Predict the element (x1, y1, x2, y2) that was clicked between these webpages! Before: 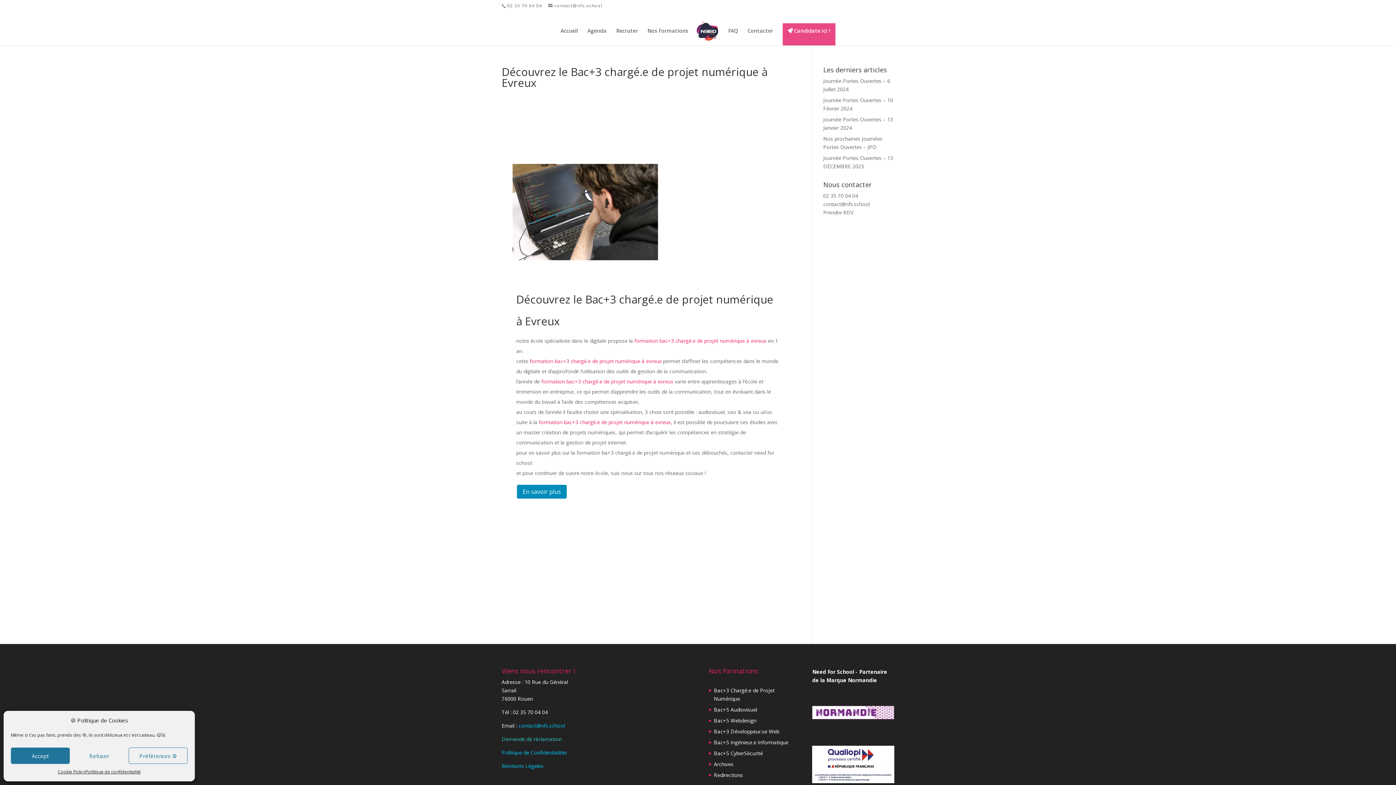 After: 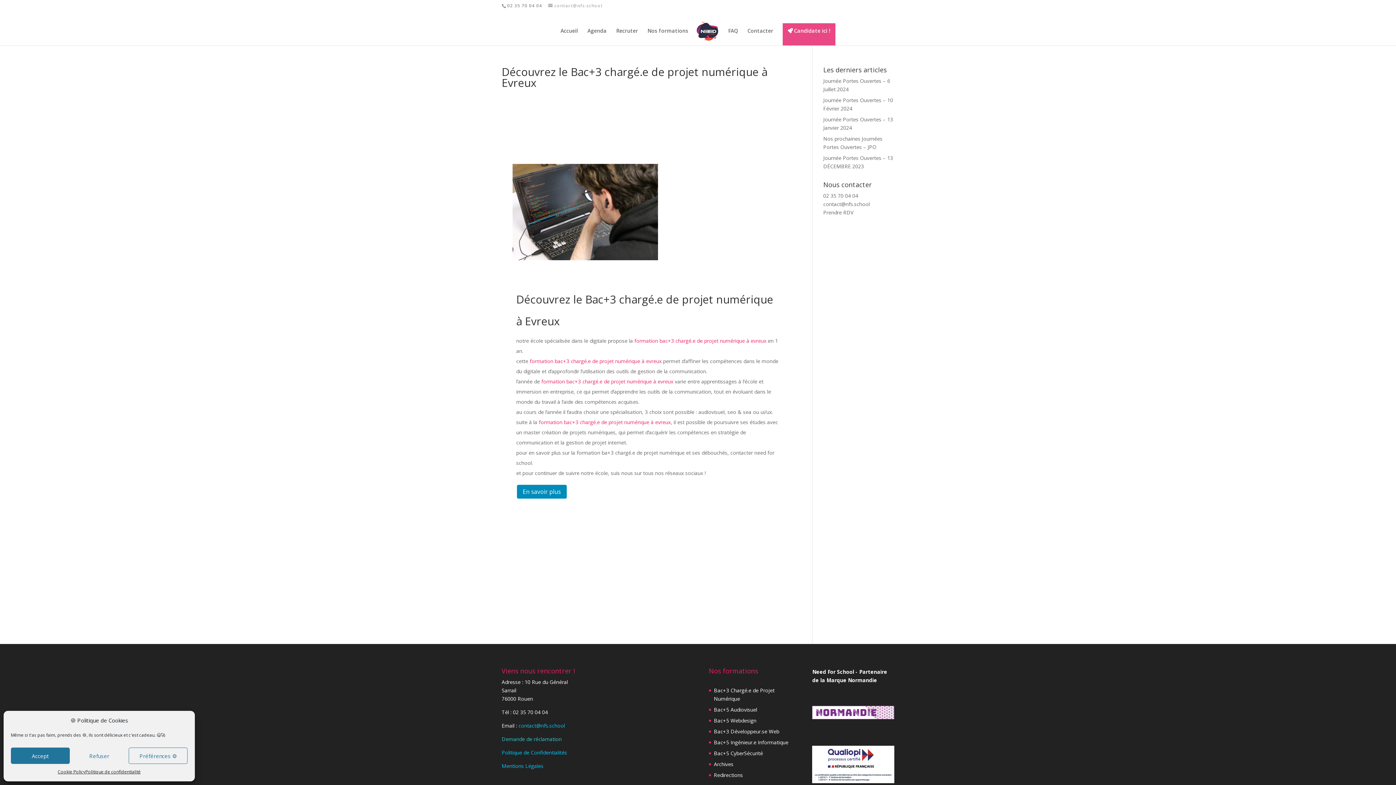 Action: bbox: (548, 2, 602, 8) label: contact@nfs.school